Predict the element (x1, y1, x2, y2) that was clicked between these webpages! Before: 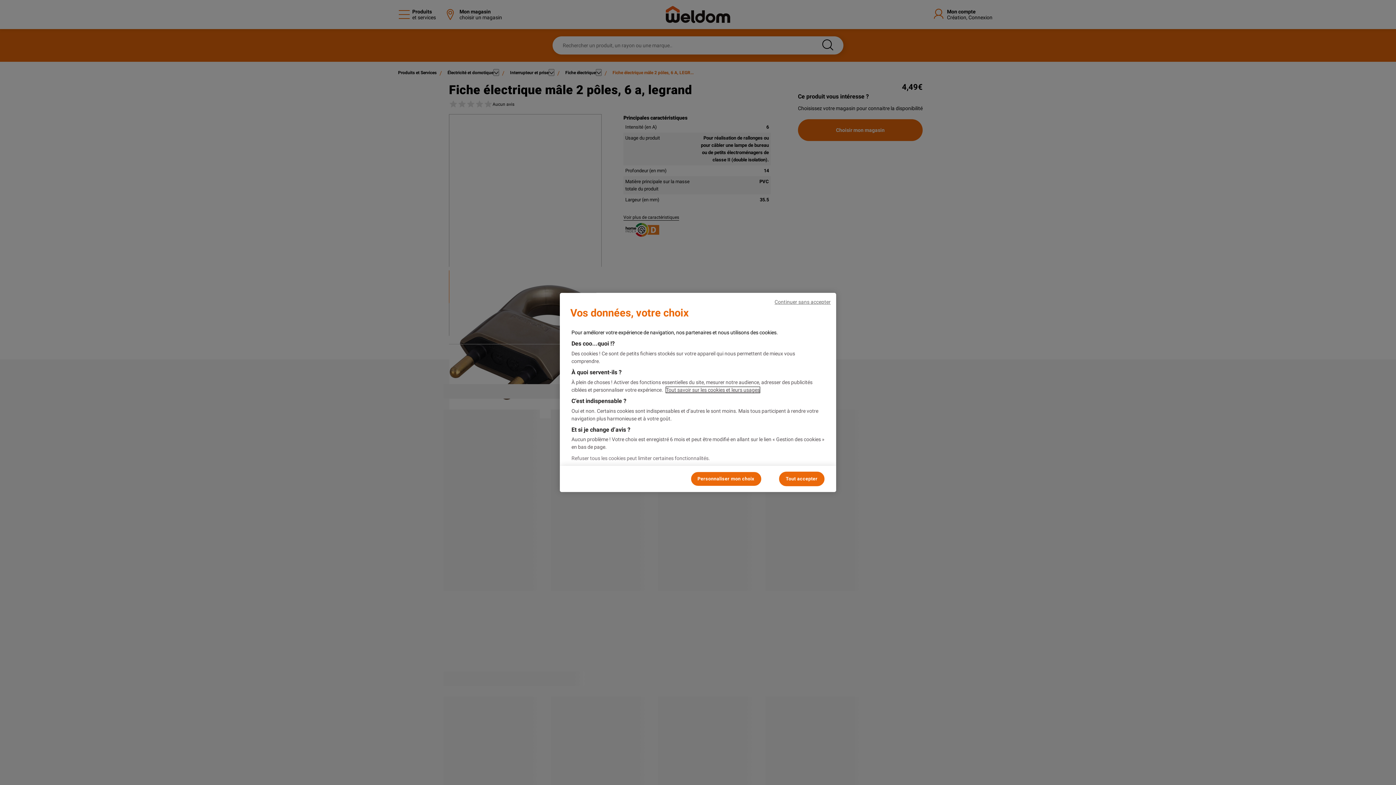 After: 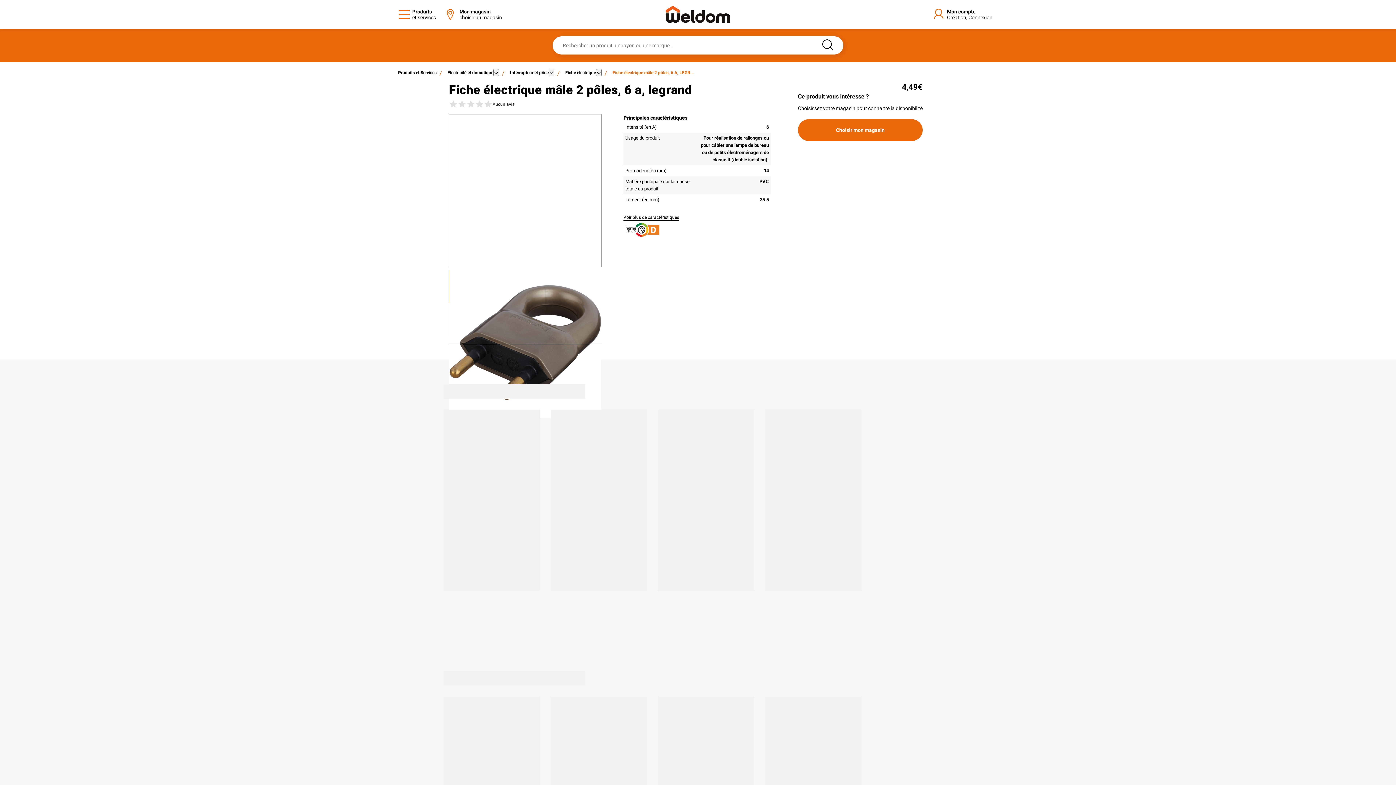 Action: label: Tout accepter bbox: (779, 472, 824, 486)